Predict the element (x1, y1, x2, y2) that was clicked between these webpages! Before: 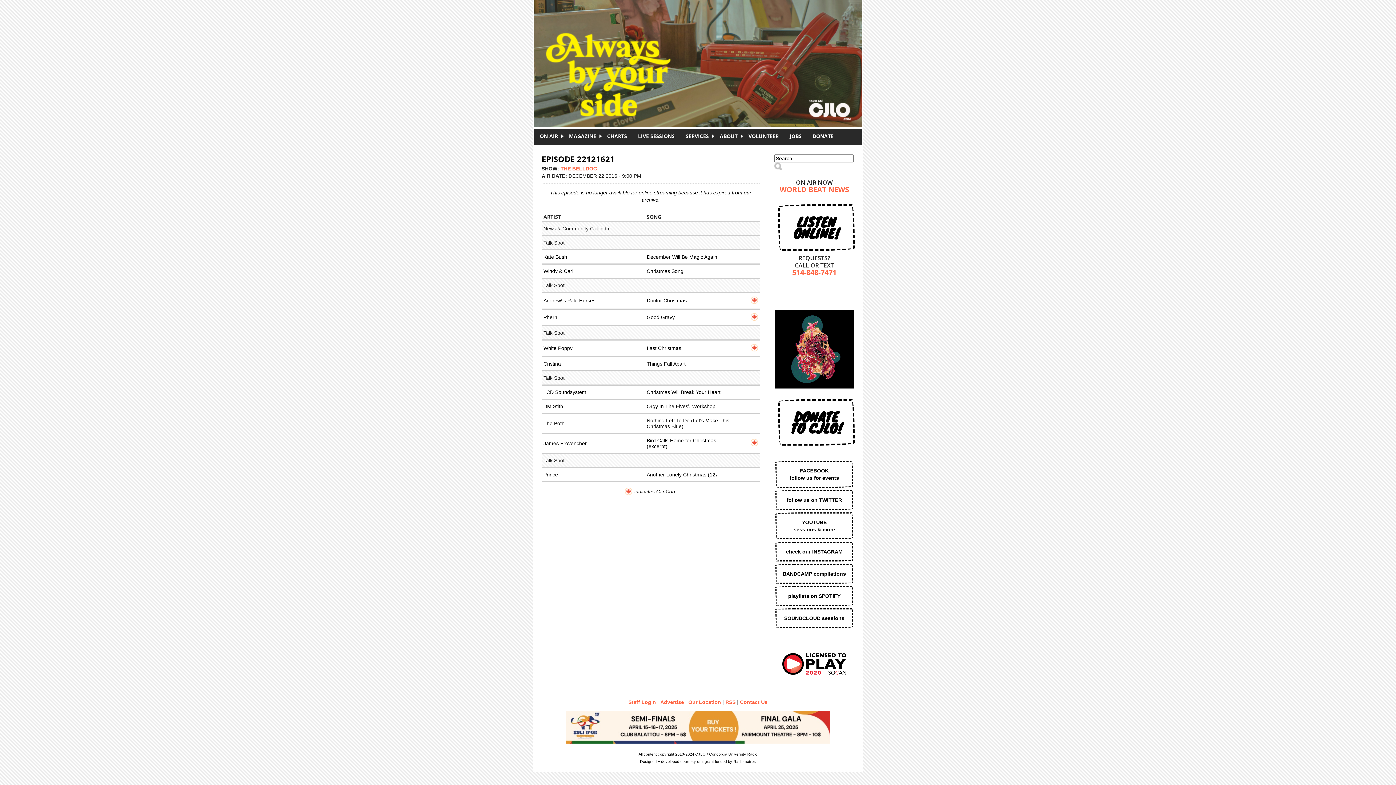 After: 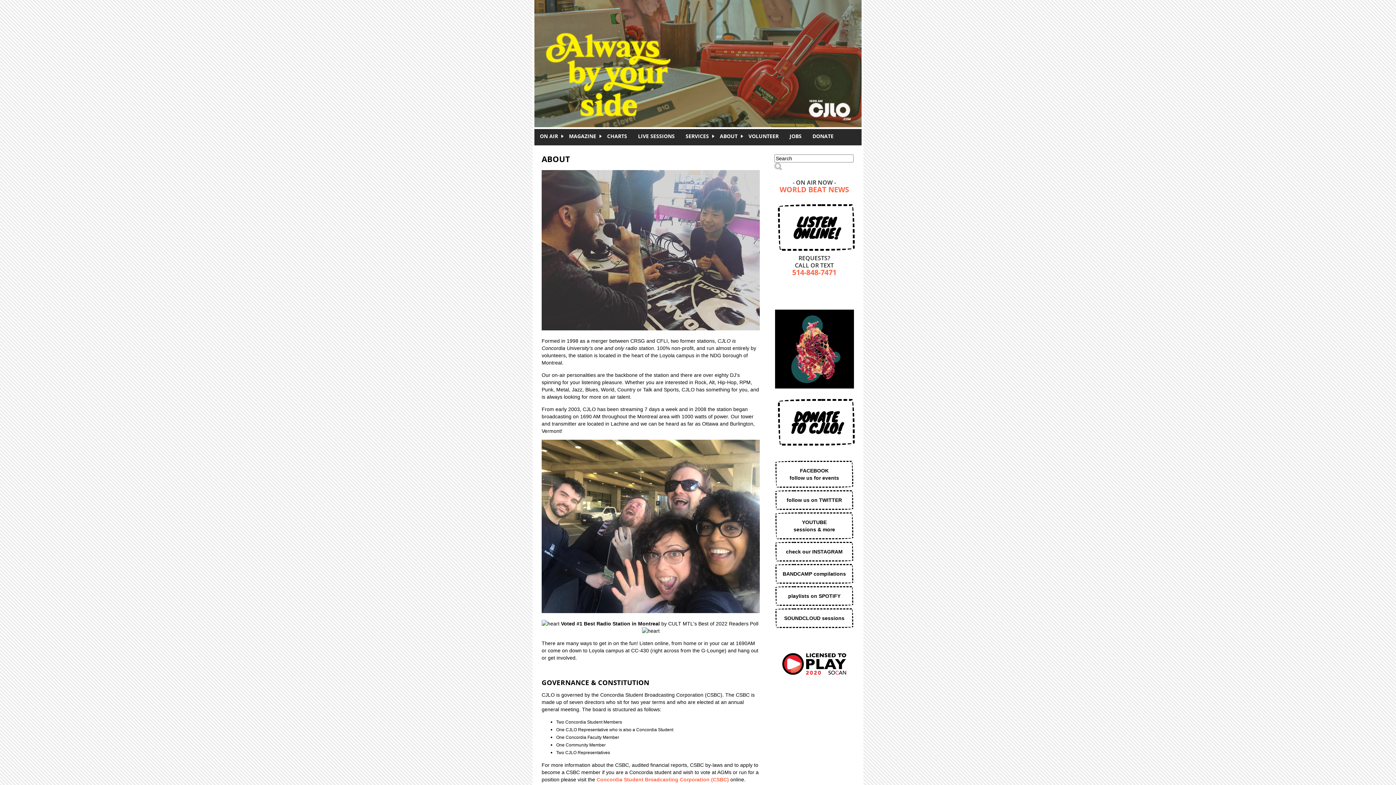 Action: label: ABOUT bbox: (714, 132, 743, 139)